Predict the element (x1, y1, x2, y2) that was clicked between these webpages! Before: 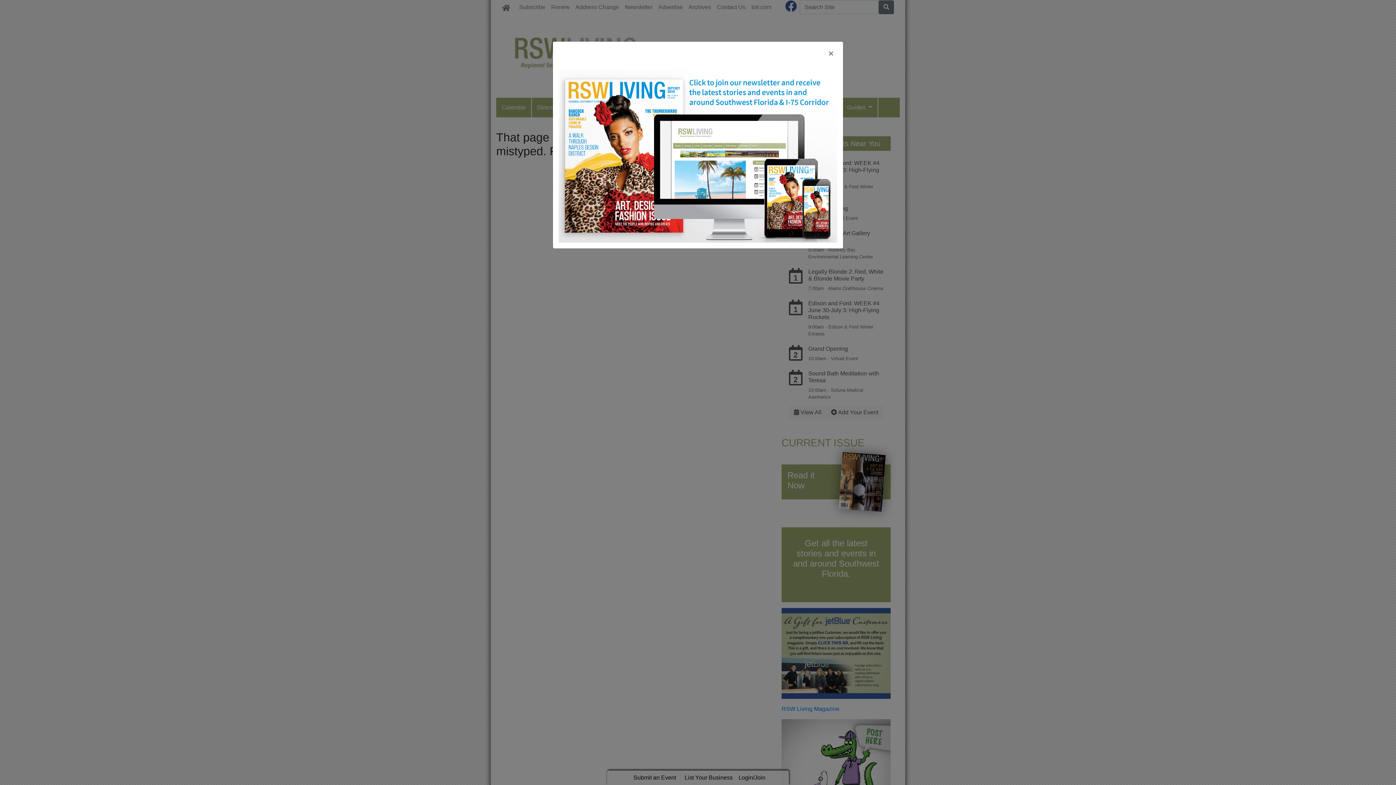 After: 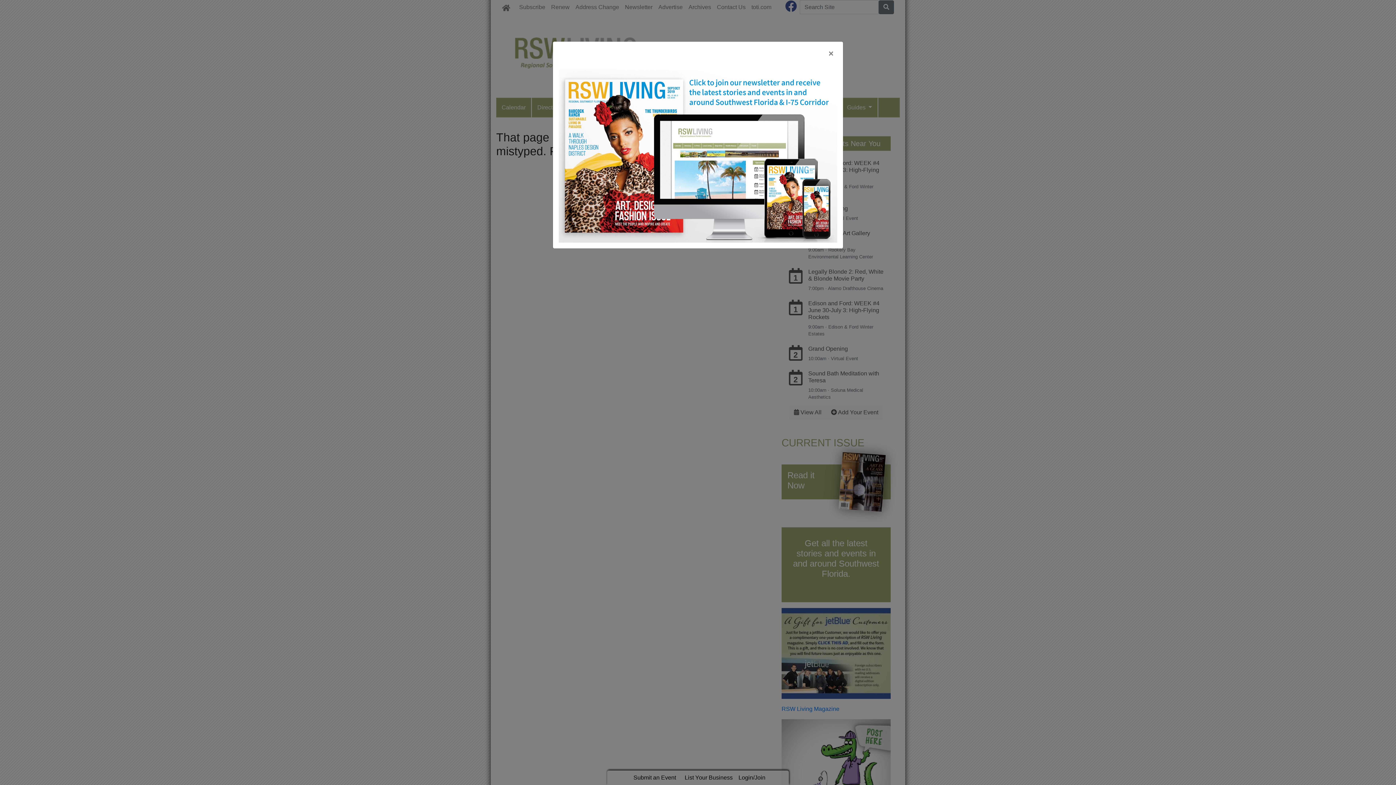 Action: bbox: (558, 152, 837, 158)